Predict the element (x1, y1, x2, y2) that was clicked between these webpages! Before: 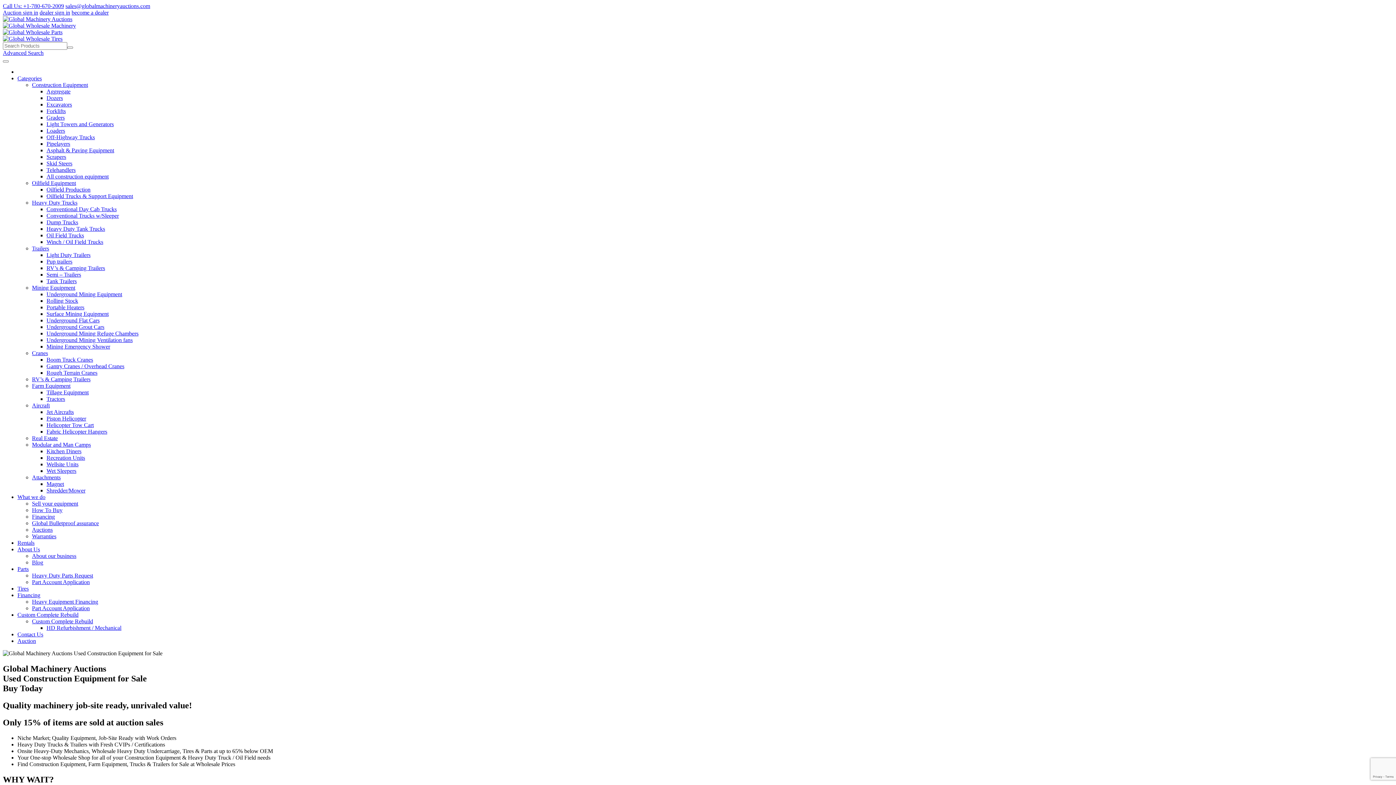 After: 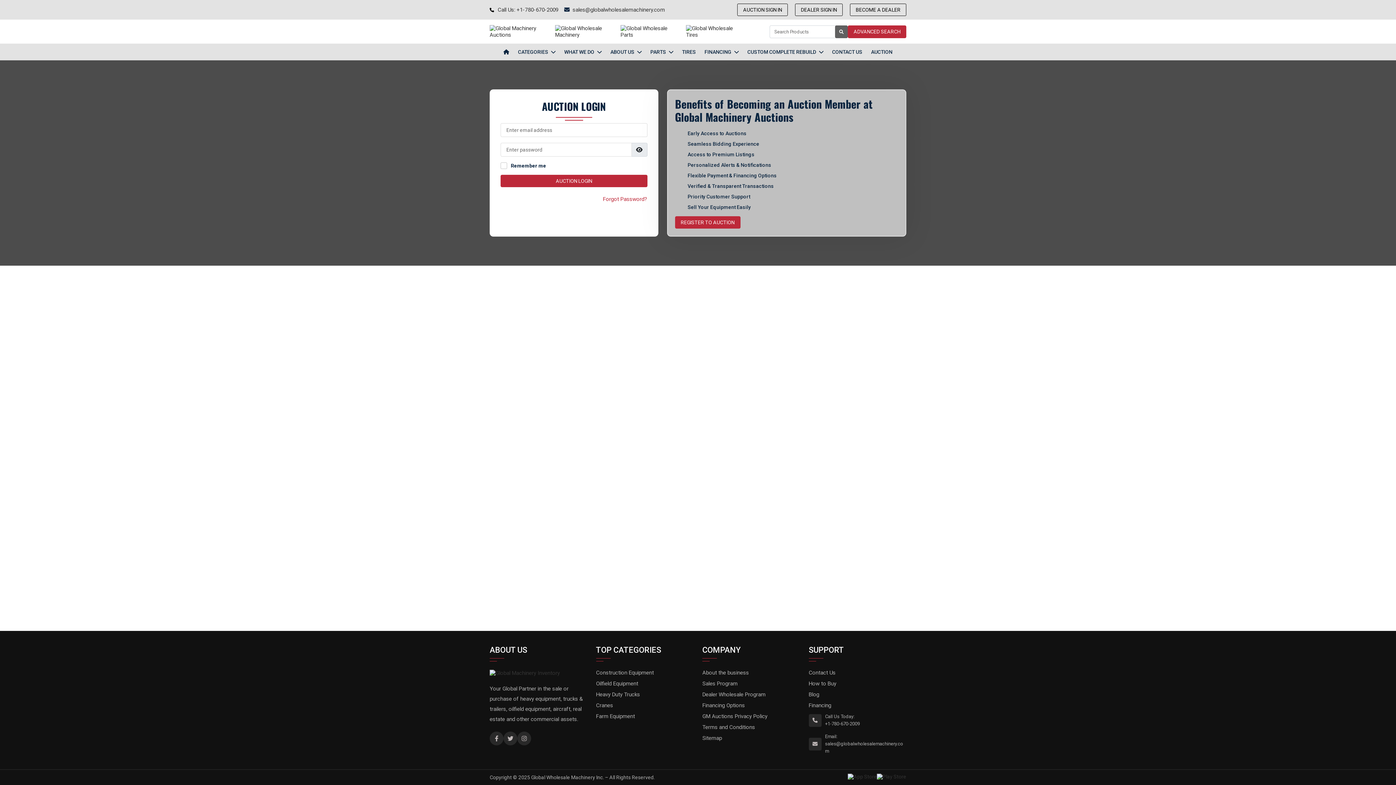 Action: bbox: (2, 9, 38, 15) label: Auction sign in